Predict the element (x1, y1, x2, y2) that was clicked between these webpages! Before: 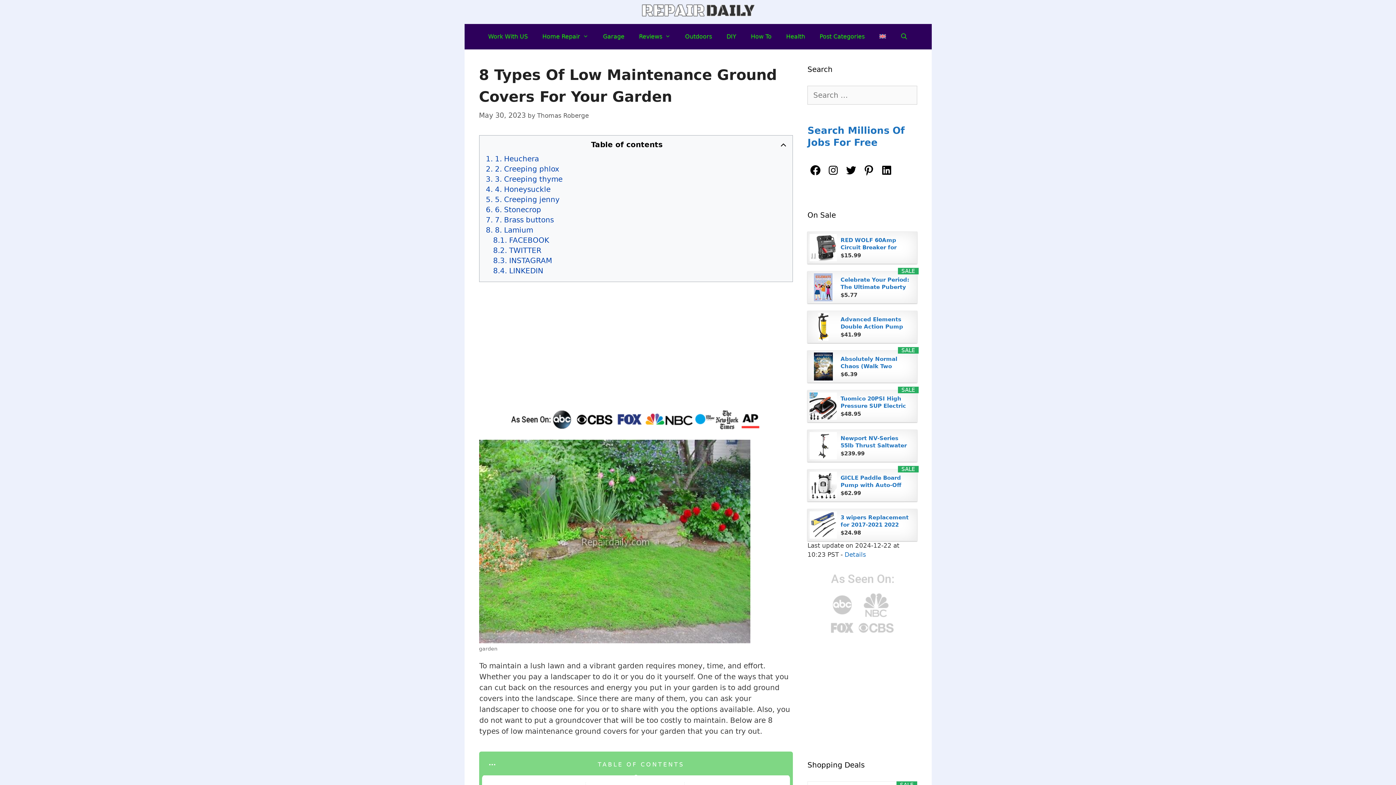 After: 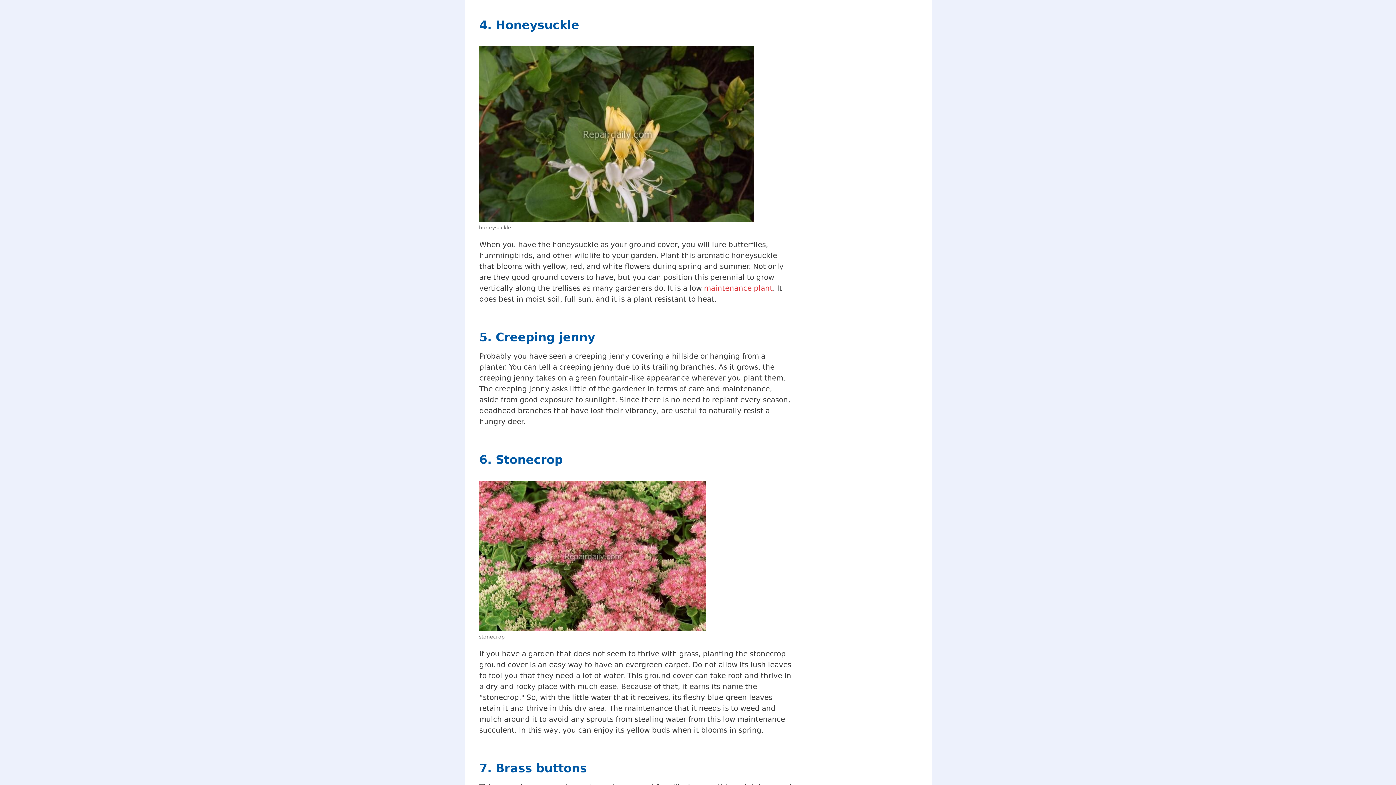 Action: label: 4. Honeysuckle  bbox: (486, 184, 552, 194)